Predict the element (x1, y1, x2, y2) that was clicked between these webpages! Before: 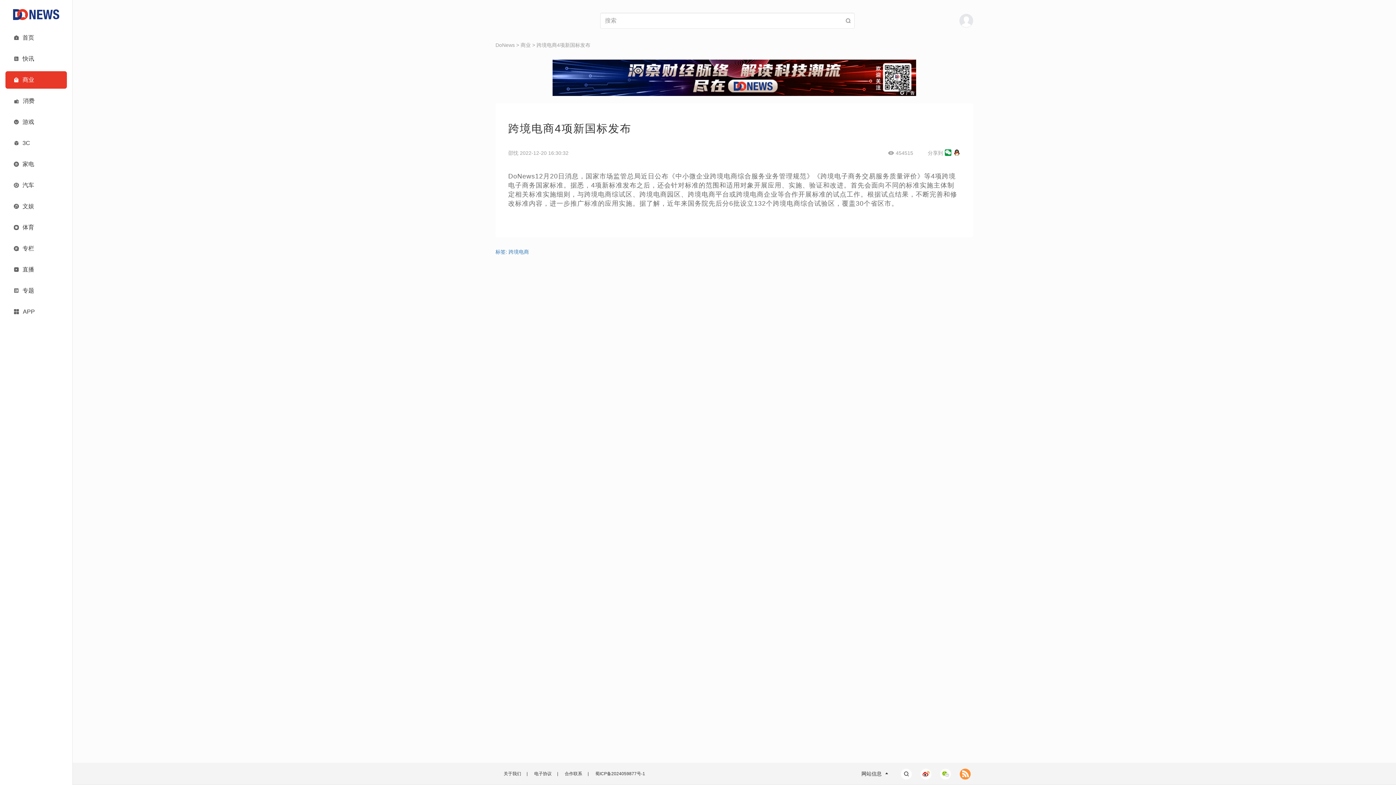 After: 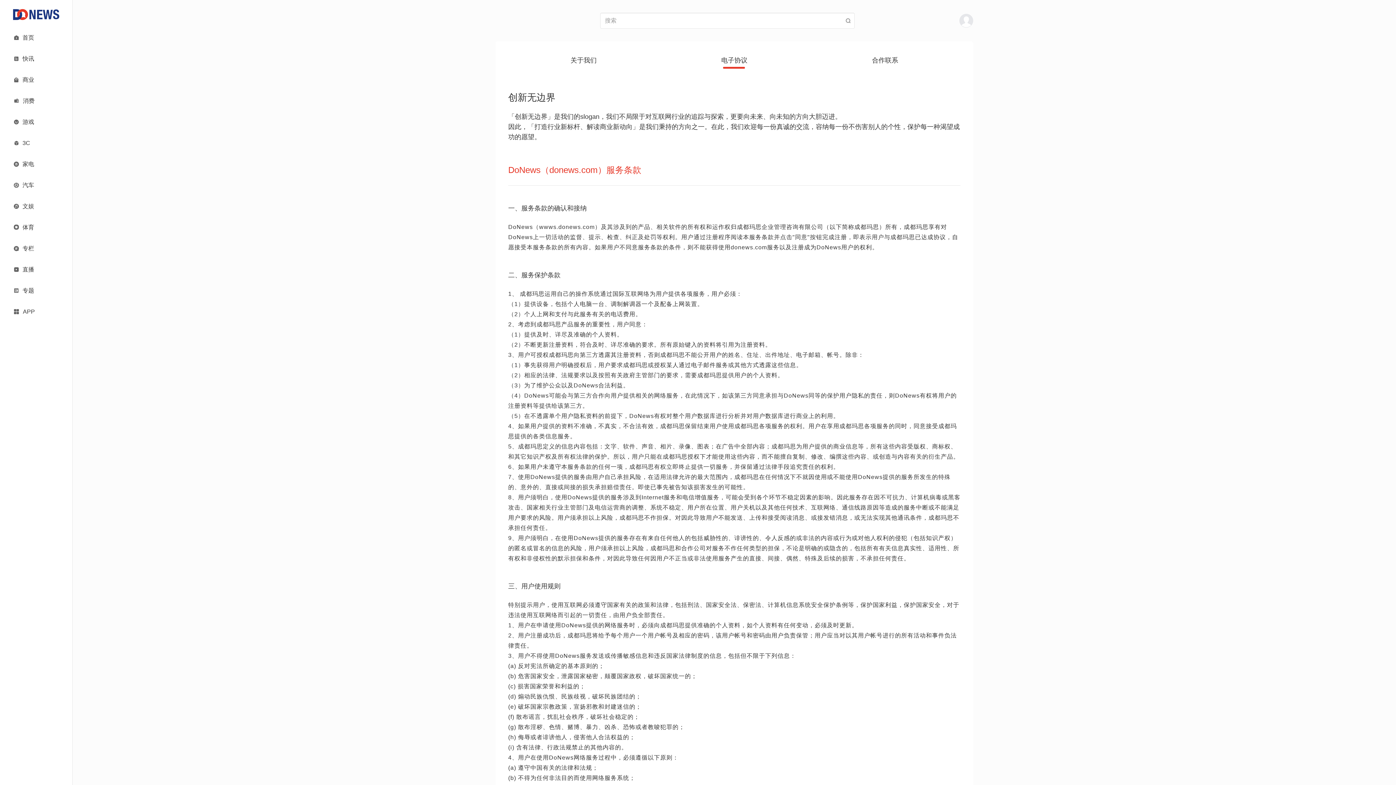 Action: label: 电子协议 bbox: (534, 771, 551, 776)